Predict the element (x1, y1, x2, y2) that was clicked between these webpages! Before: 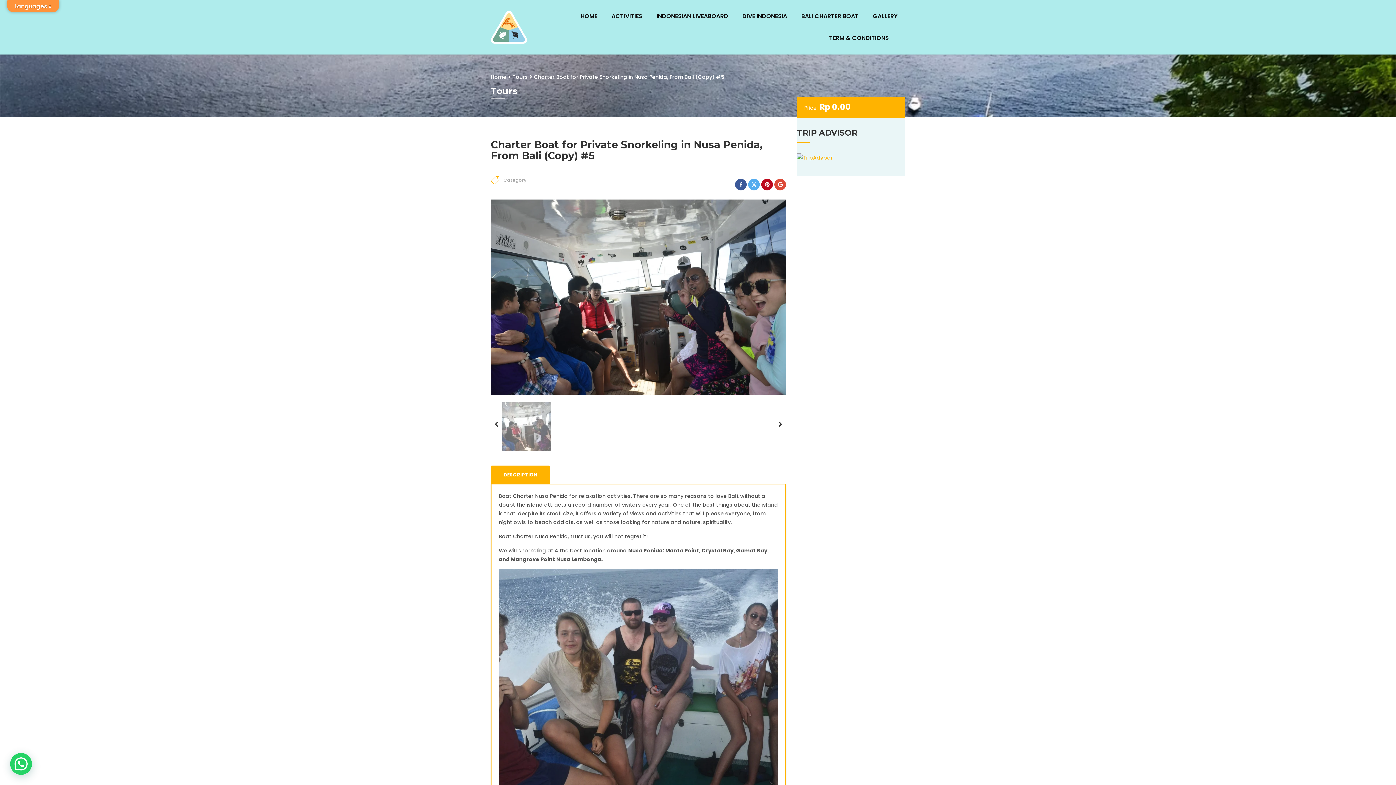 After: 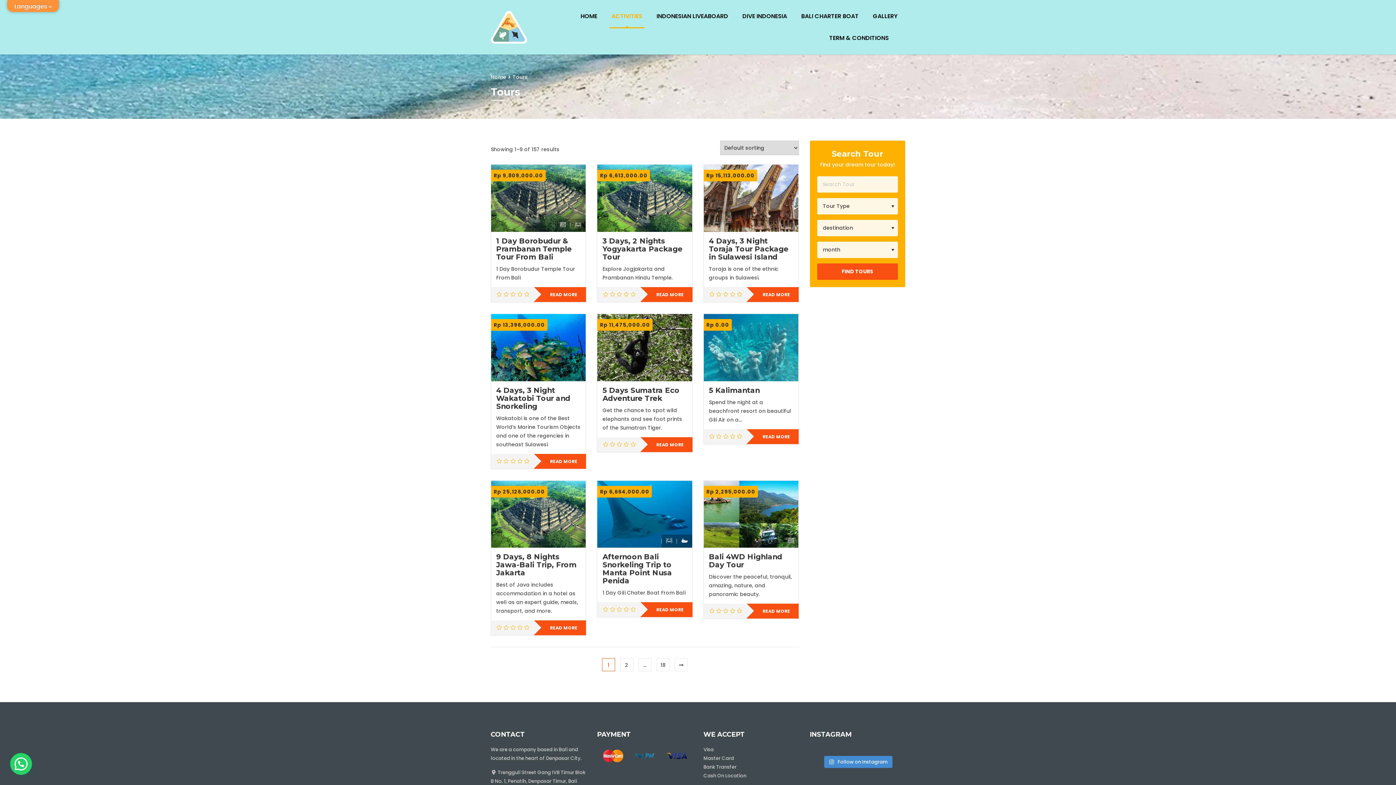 Action: label: Tours bbox: (512, 73, 528, 80)